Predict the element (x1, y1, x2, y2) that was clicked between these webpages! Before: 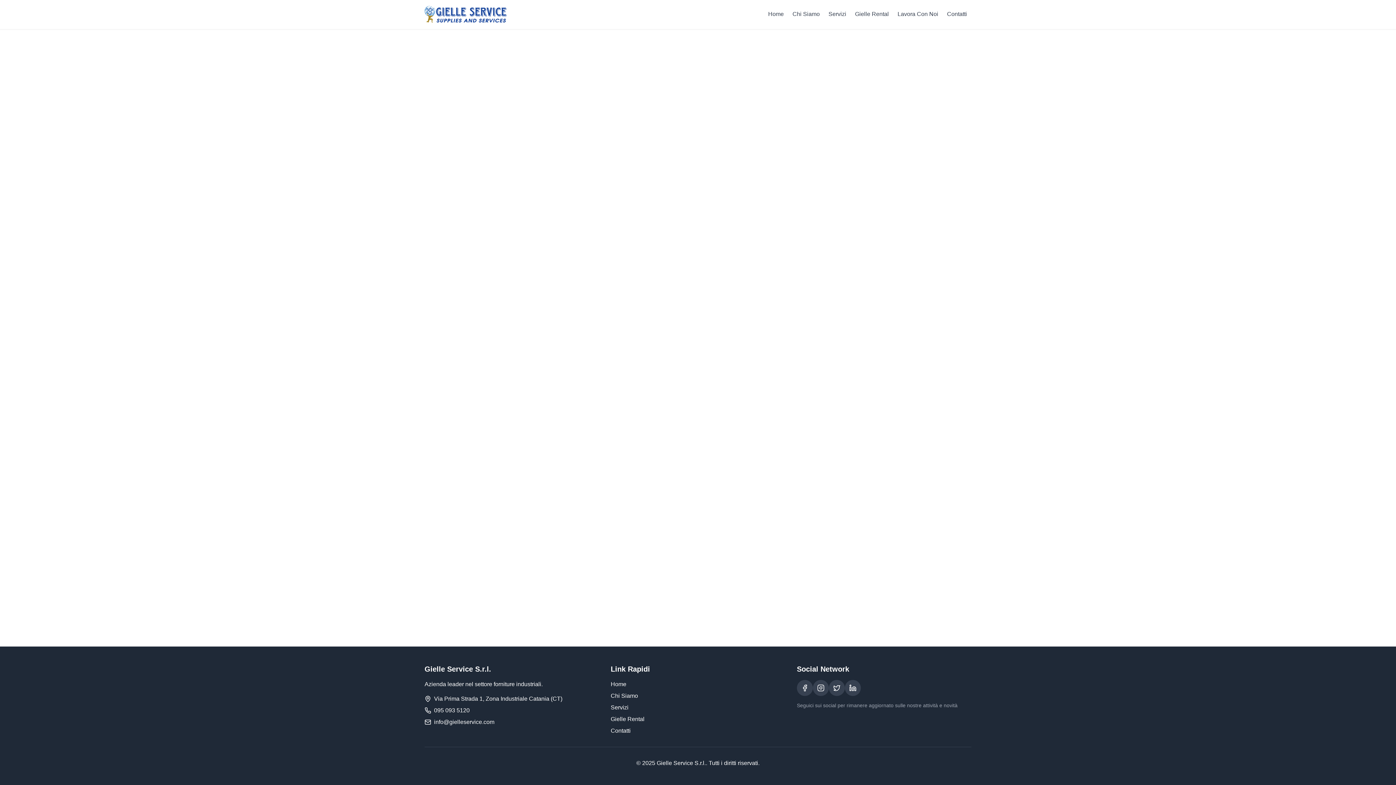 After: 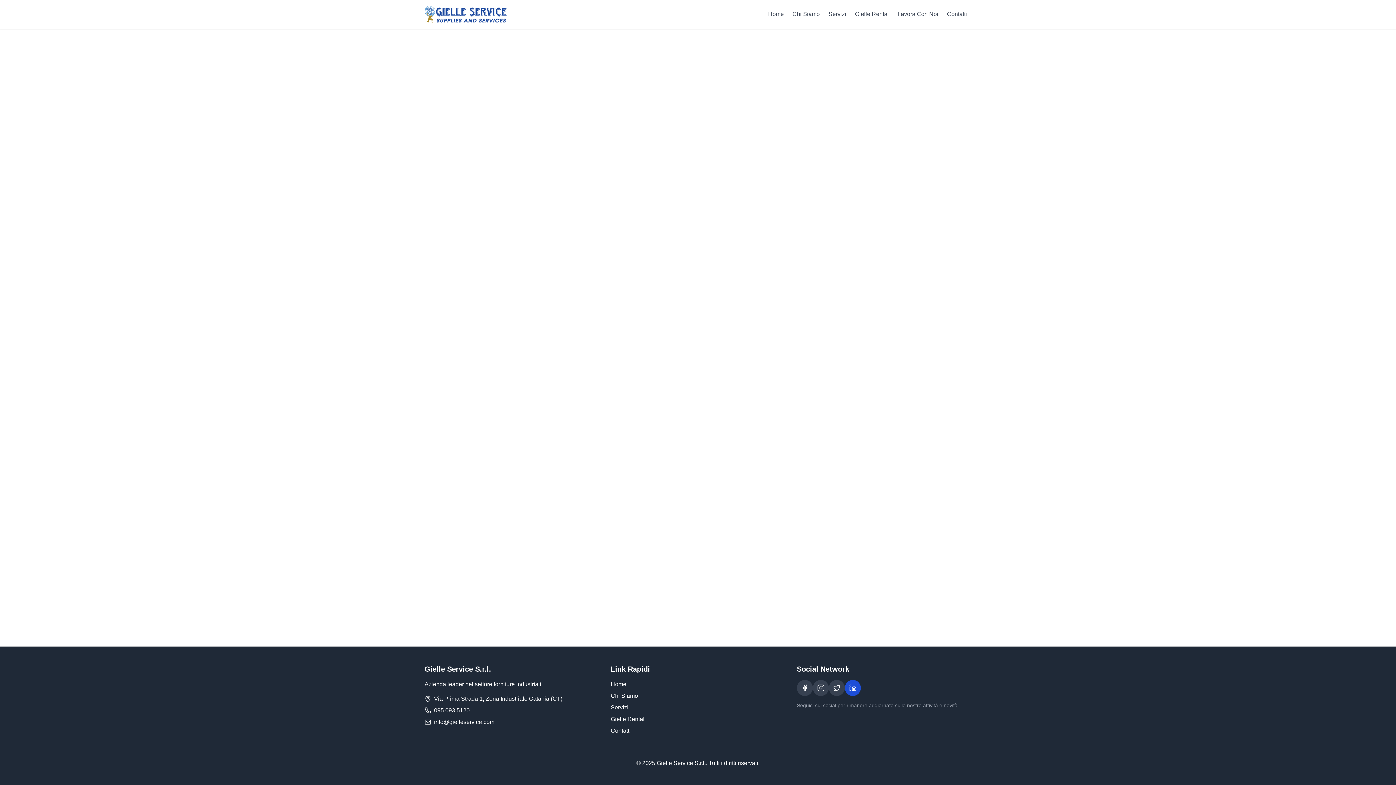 Action: bbox: (845, 680, 861, 696) label: LinkedIn